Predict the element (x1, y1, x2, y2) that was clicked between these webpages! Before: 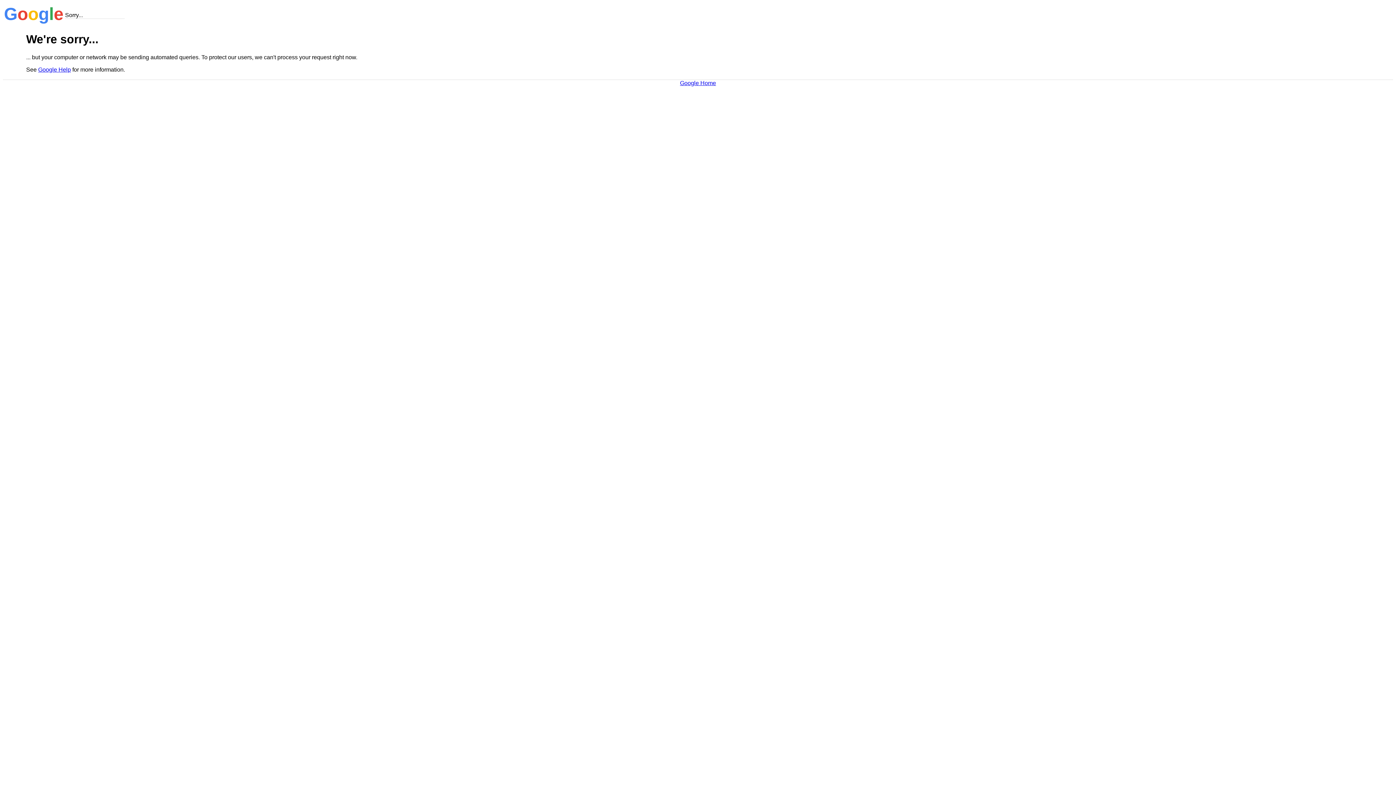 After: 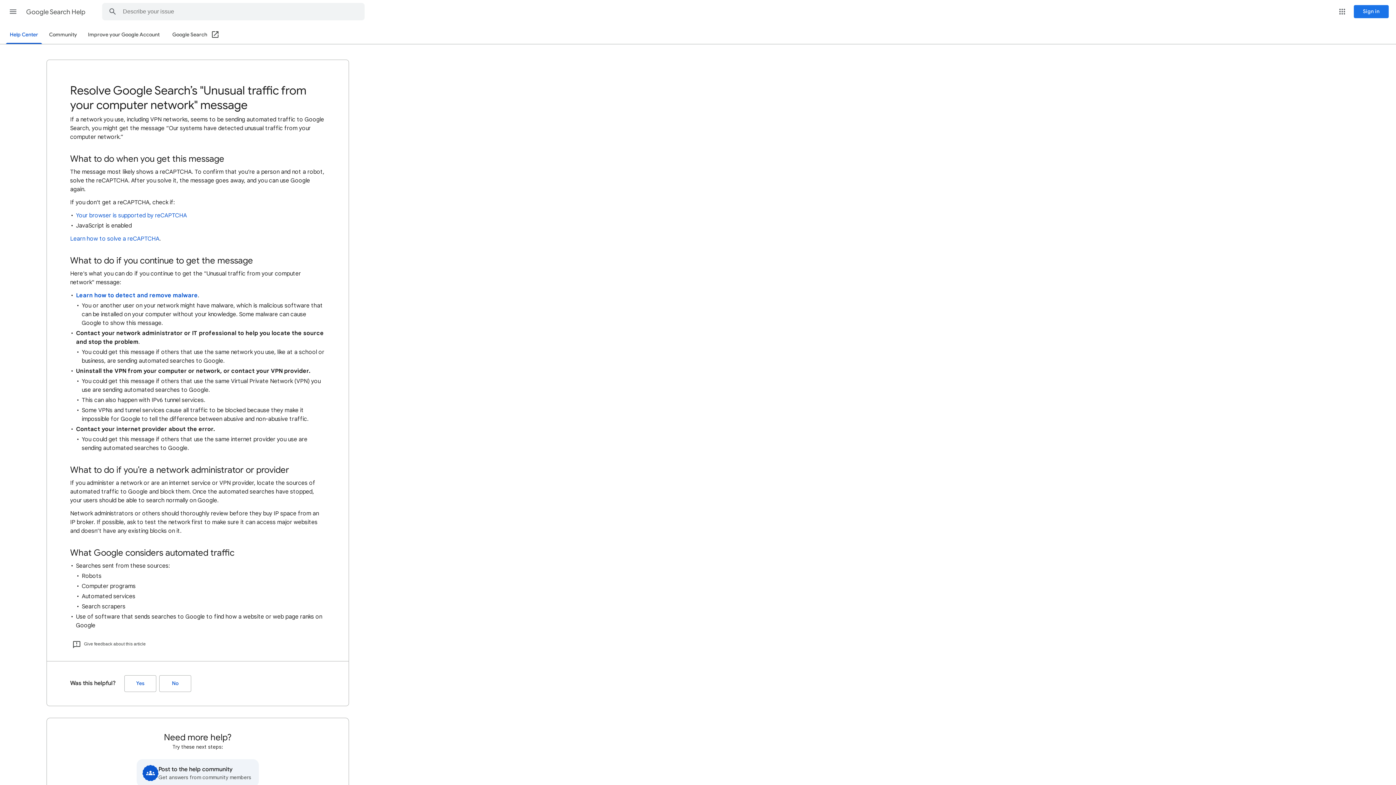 Action: label: Google Help bbox: (38, 66, 70, 72)